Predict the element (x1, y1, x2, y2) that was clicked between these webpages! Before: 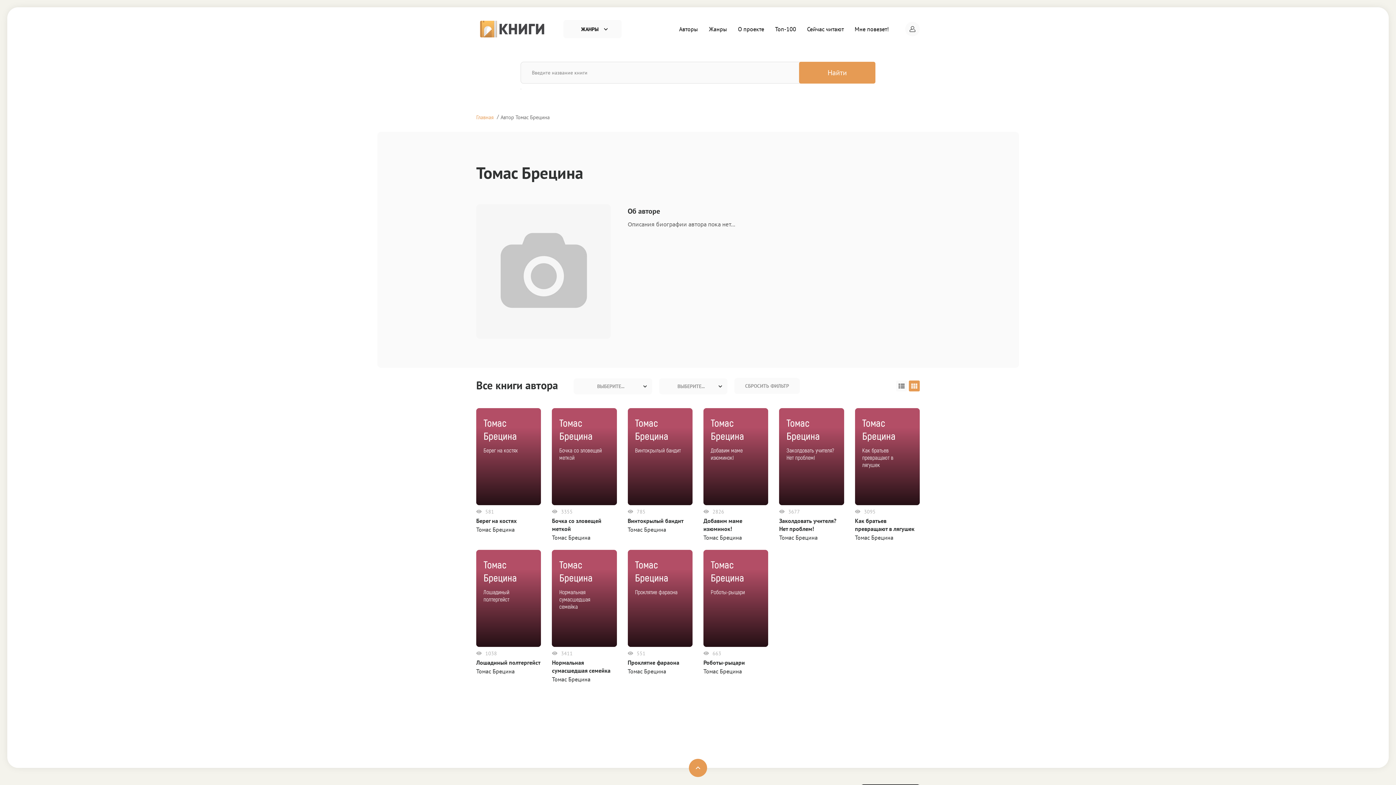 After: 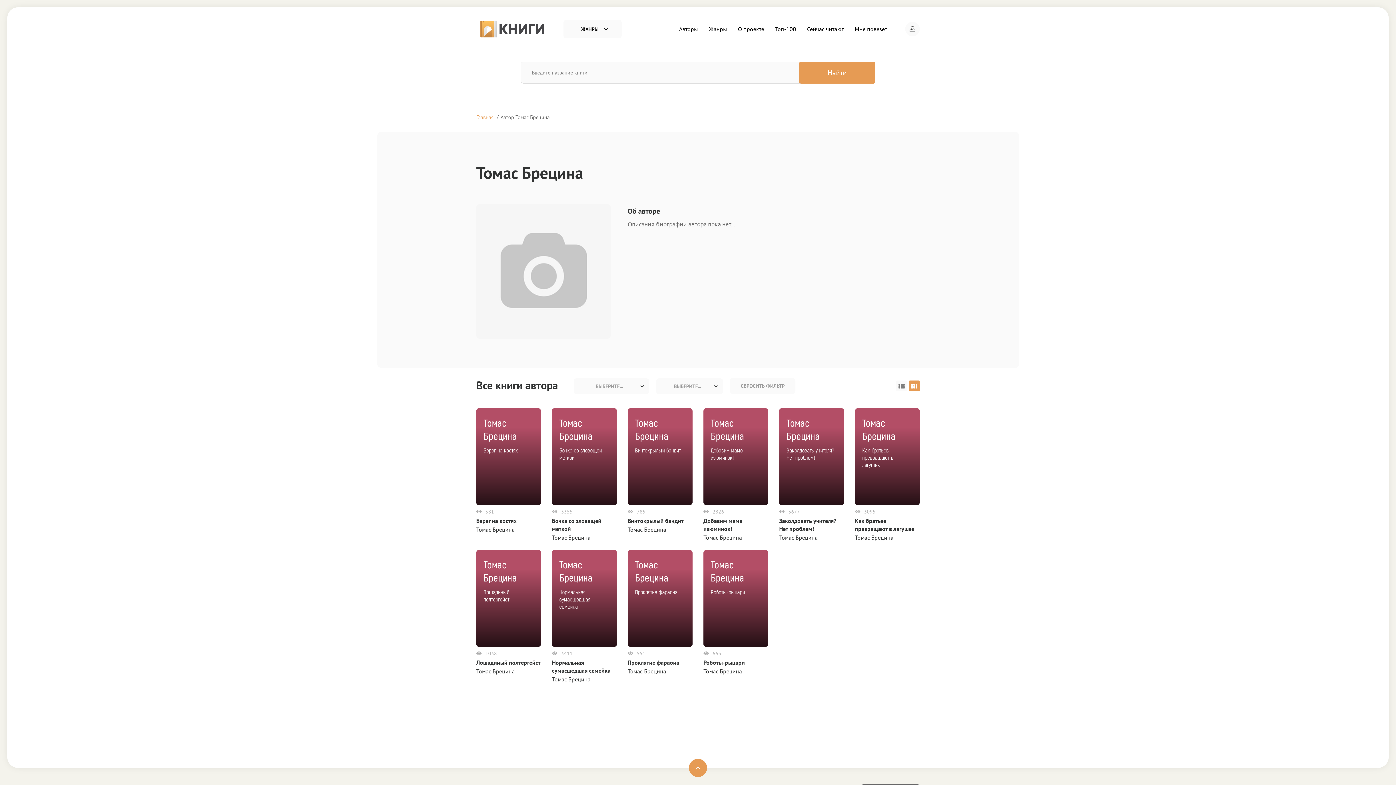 Action: bbox: (552, 534, 590, 541) label: Томас Брецина